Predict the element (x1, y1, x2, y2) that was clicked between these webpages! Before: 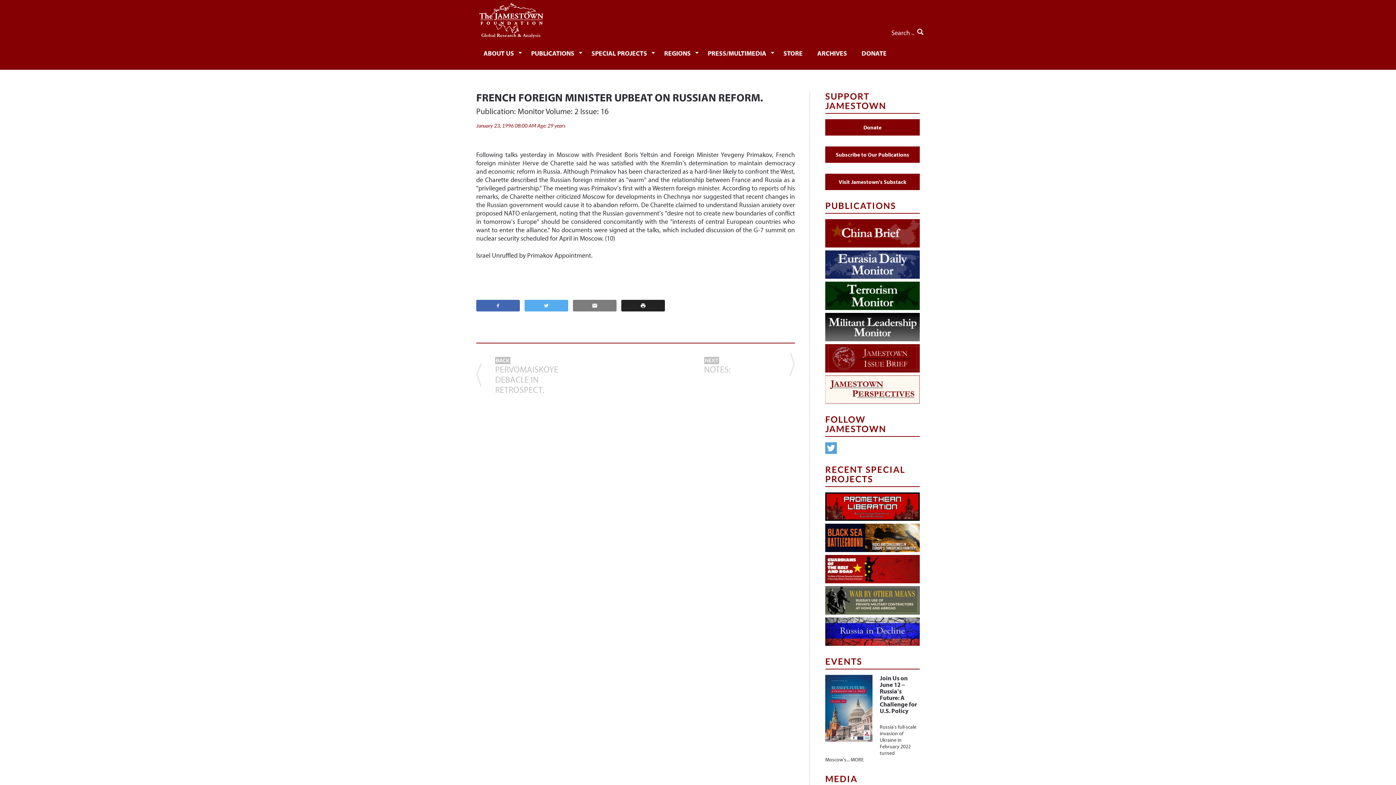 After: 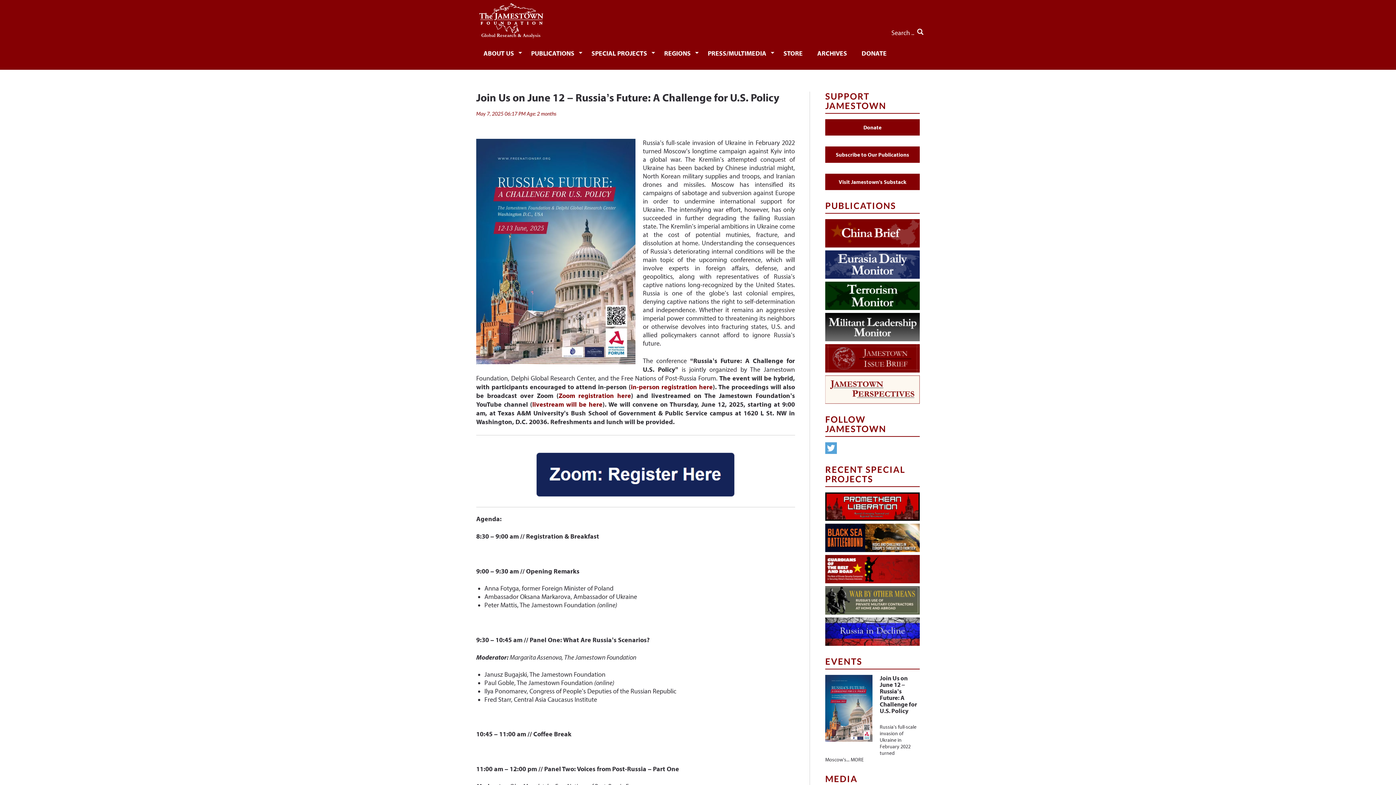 Action: bbox: (825, 705, 872, 711)